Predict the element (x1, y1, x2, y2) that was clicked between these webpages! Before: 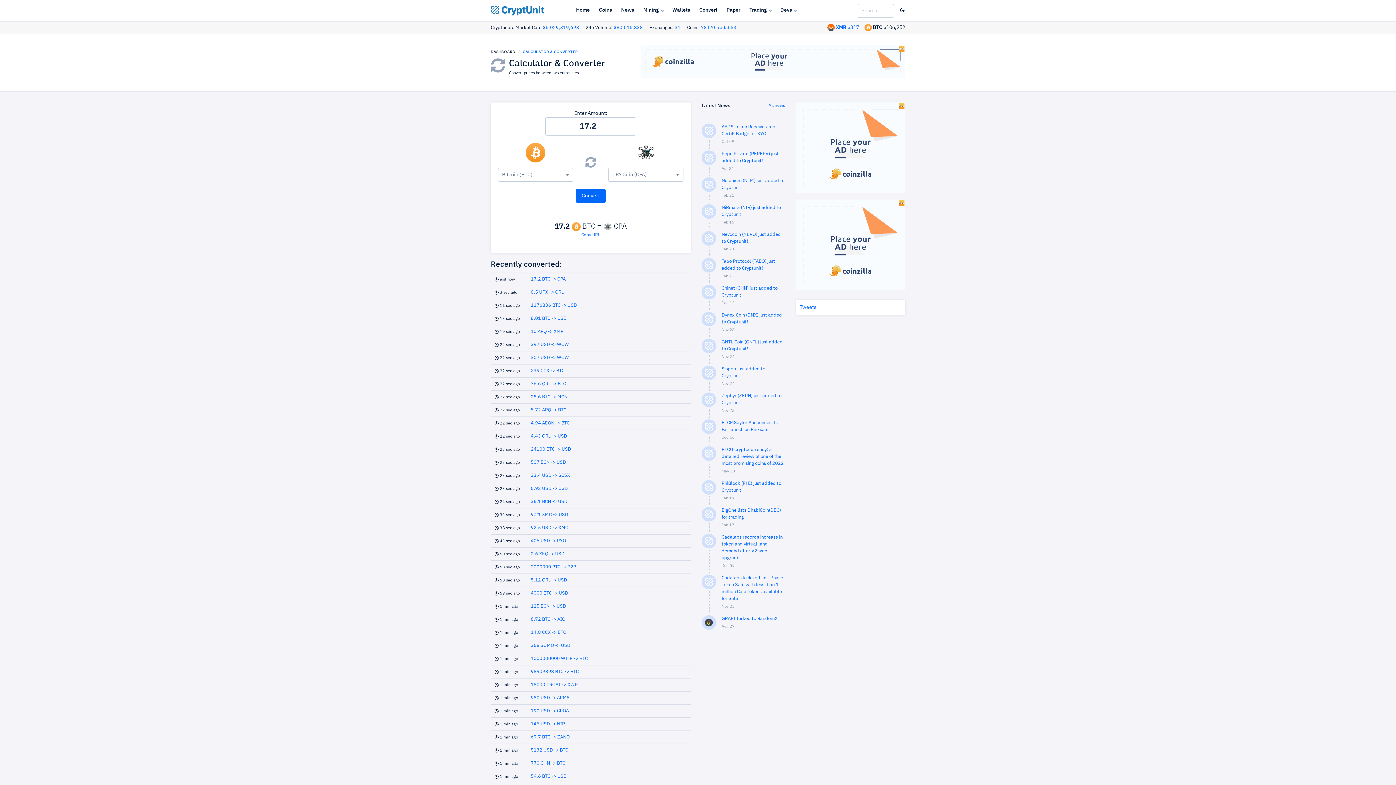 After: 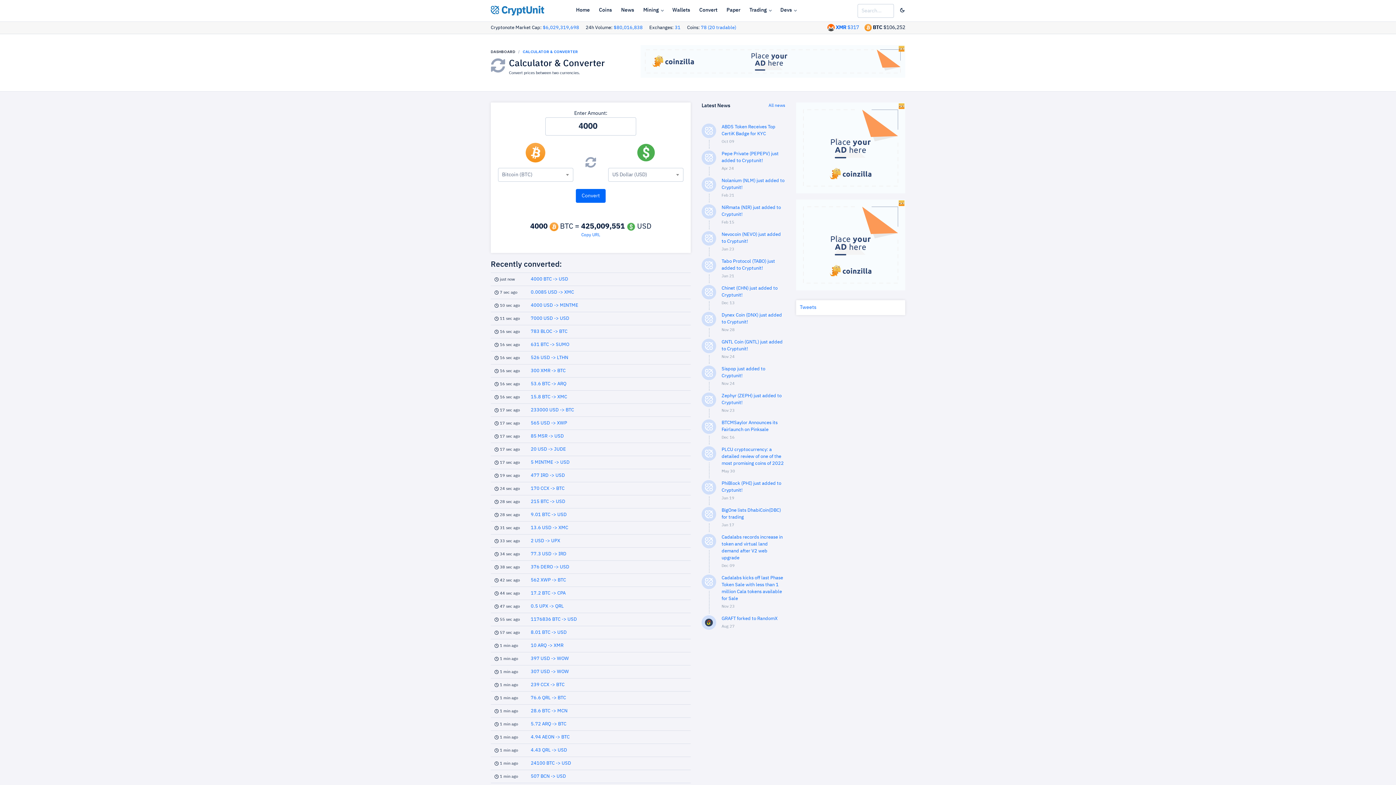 Action: label: 4000 BTC -> USD bbox: (530, 591, 568, 596)